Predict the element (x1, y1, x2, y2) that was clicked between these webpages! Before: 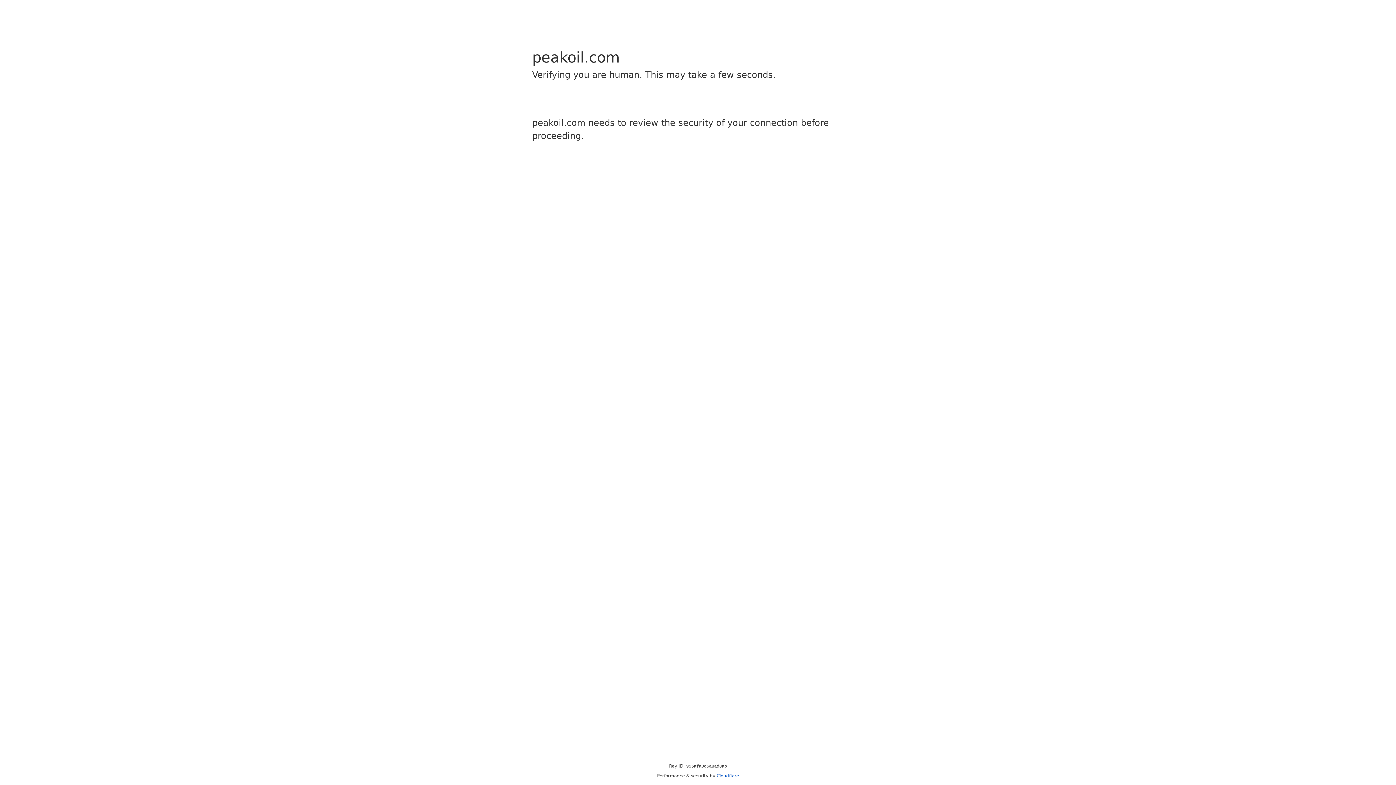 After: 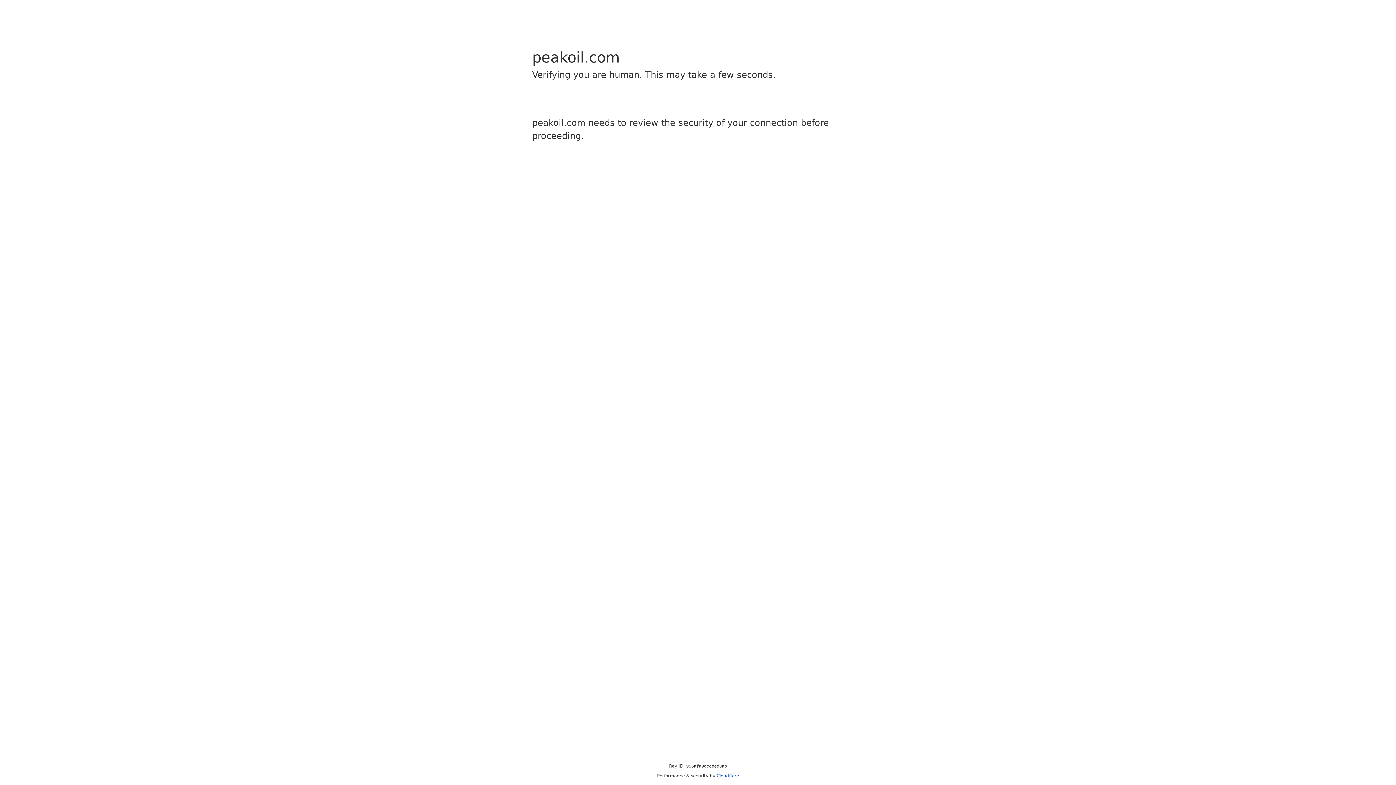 Action: label: Cloudflare bbox: (716, 773, 739, 778)